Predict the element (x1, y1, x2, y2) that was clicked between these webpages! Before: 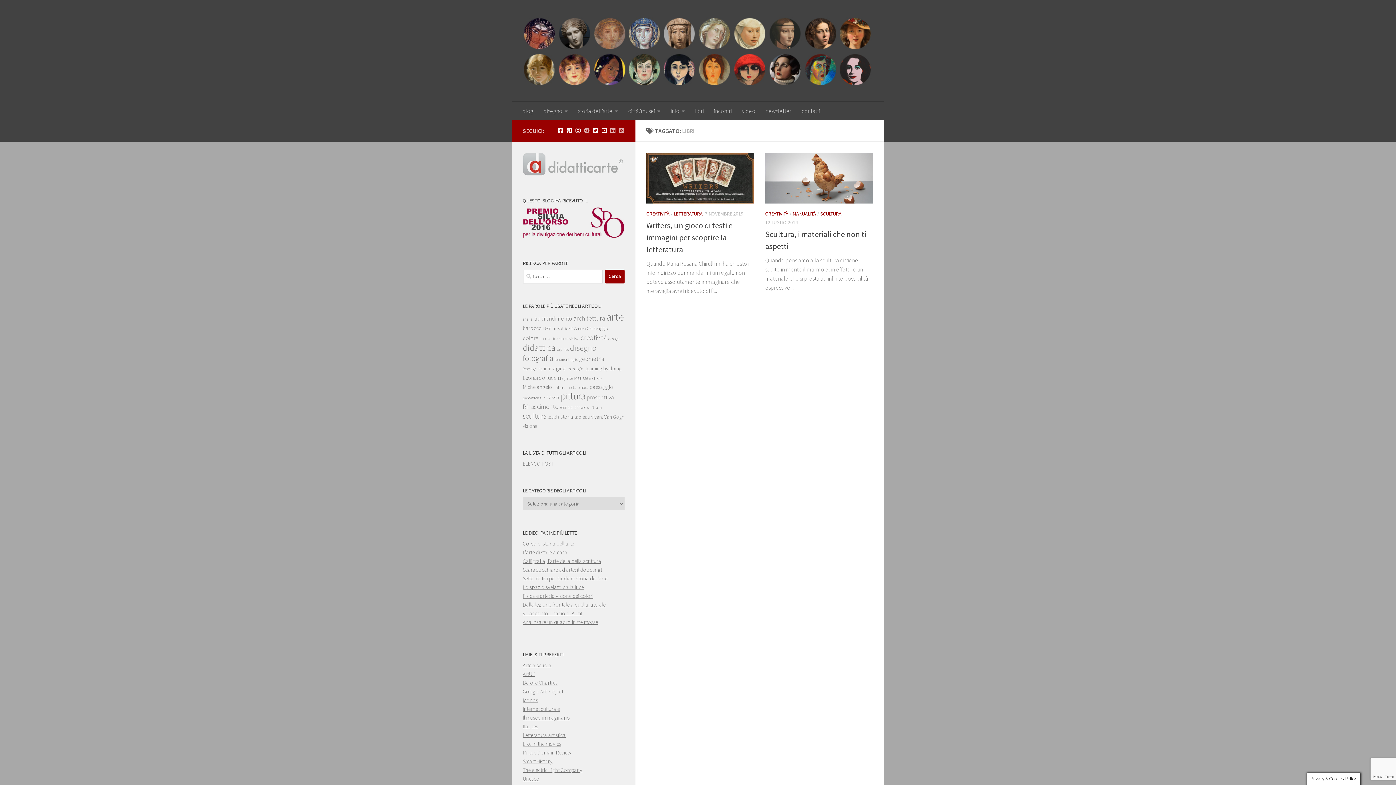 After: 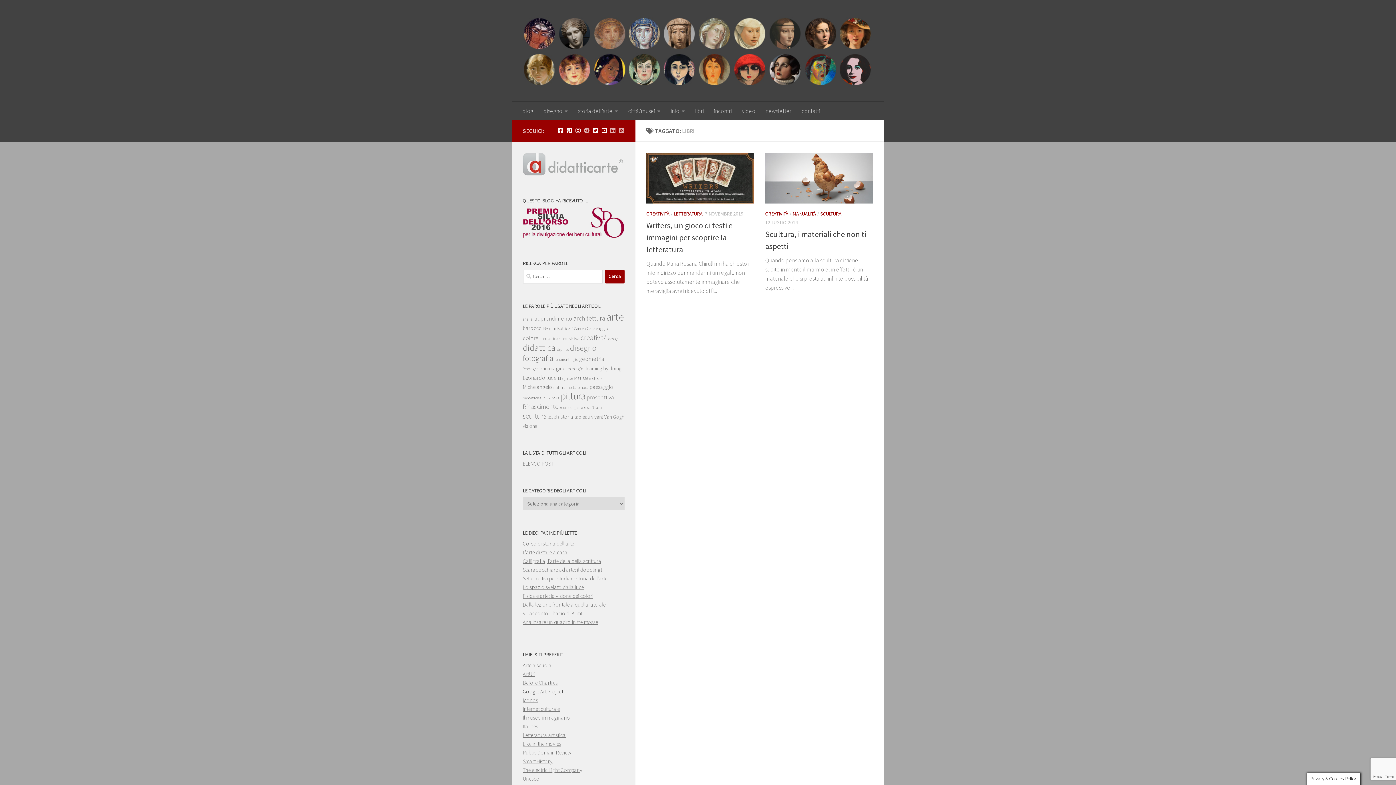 Action: label: Google Art Project bbox: (522, 688, 563, 695)